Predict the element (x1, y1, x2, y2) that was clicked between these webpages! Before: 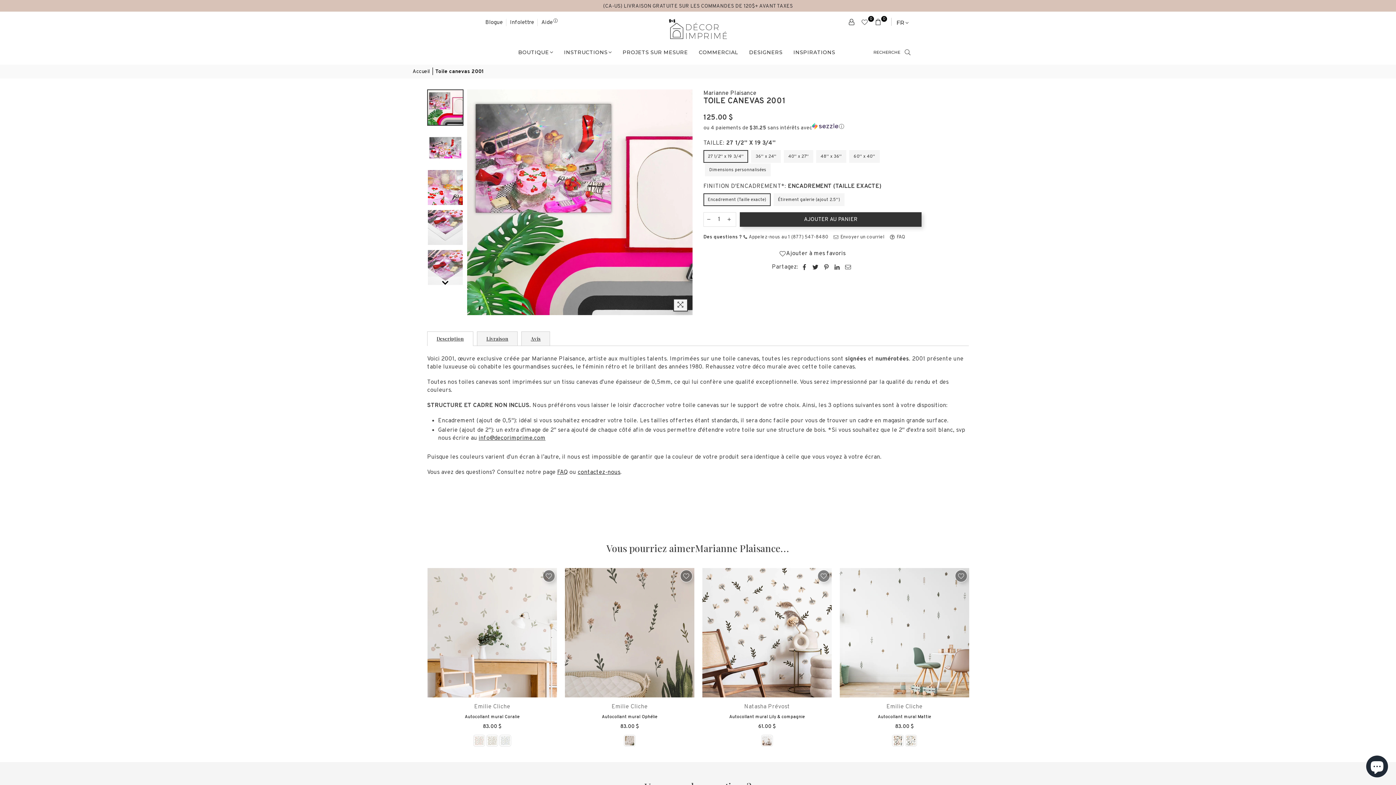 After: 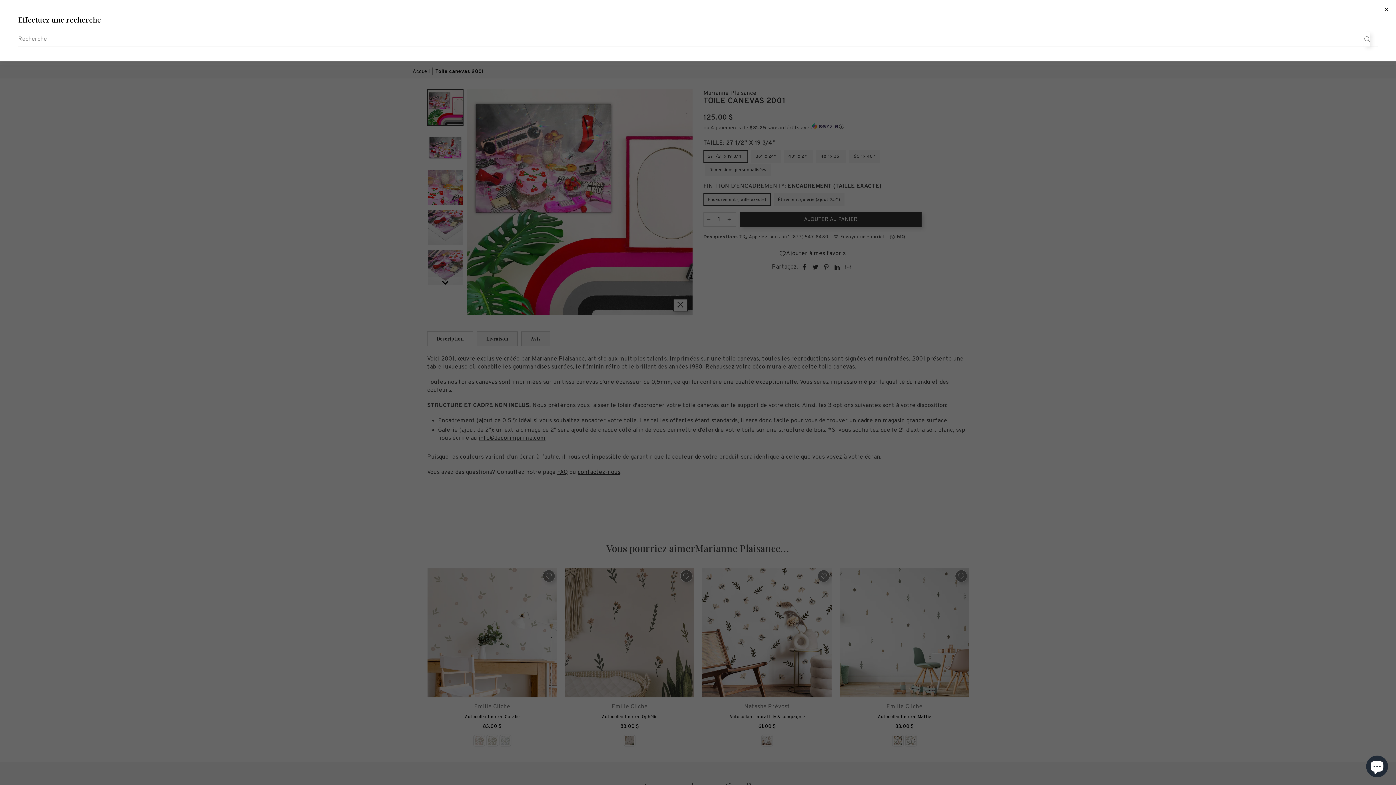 Action: label: RECHERCHE bbox: (868, 42, 910, 62)